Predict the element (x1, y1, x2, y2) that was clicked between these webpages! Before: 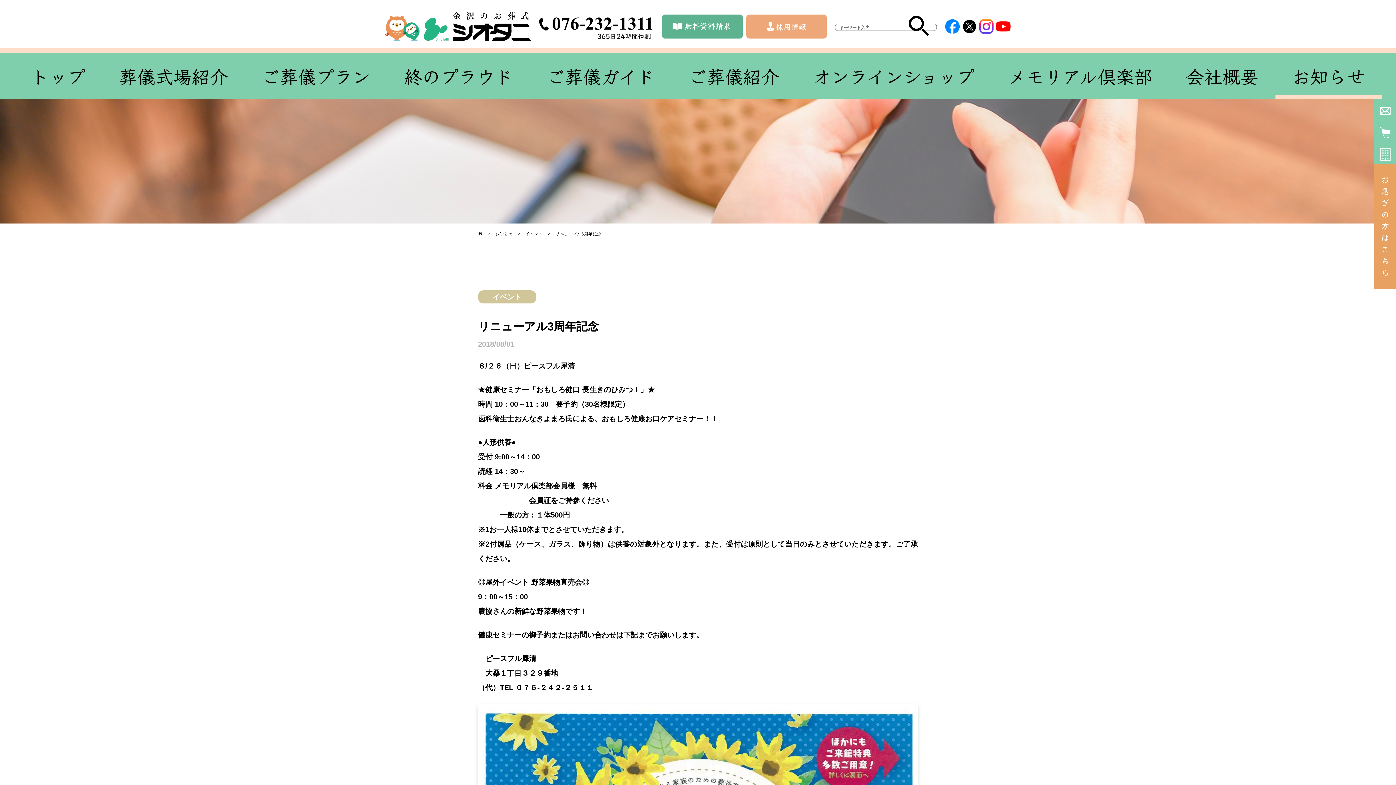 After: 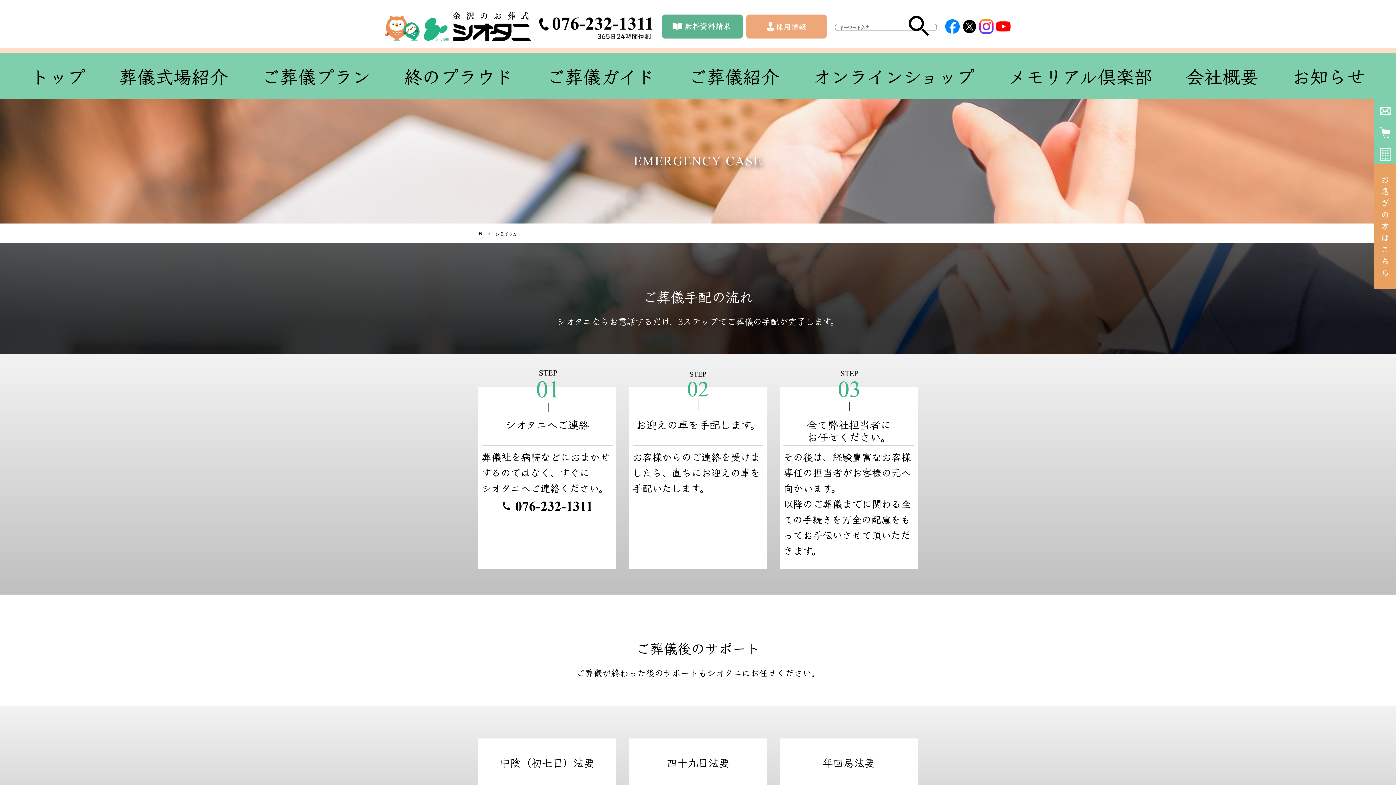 Action: bbox: (1374, 279, 1396, 290)